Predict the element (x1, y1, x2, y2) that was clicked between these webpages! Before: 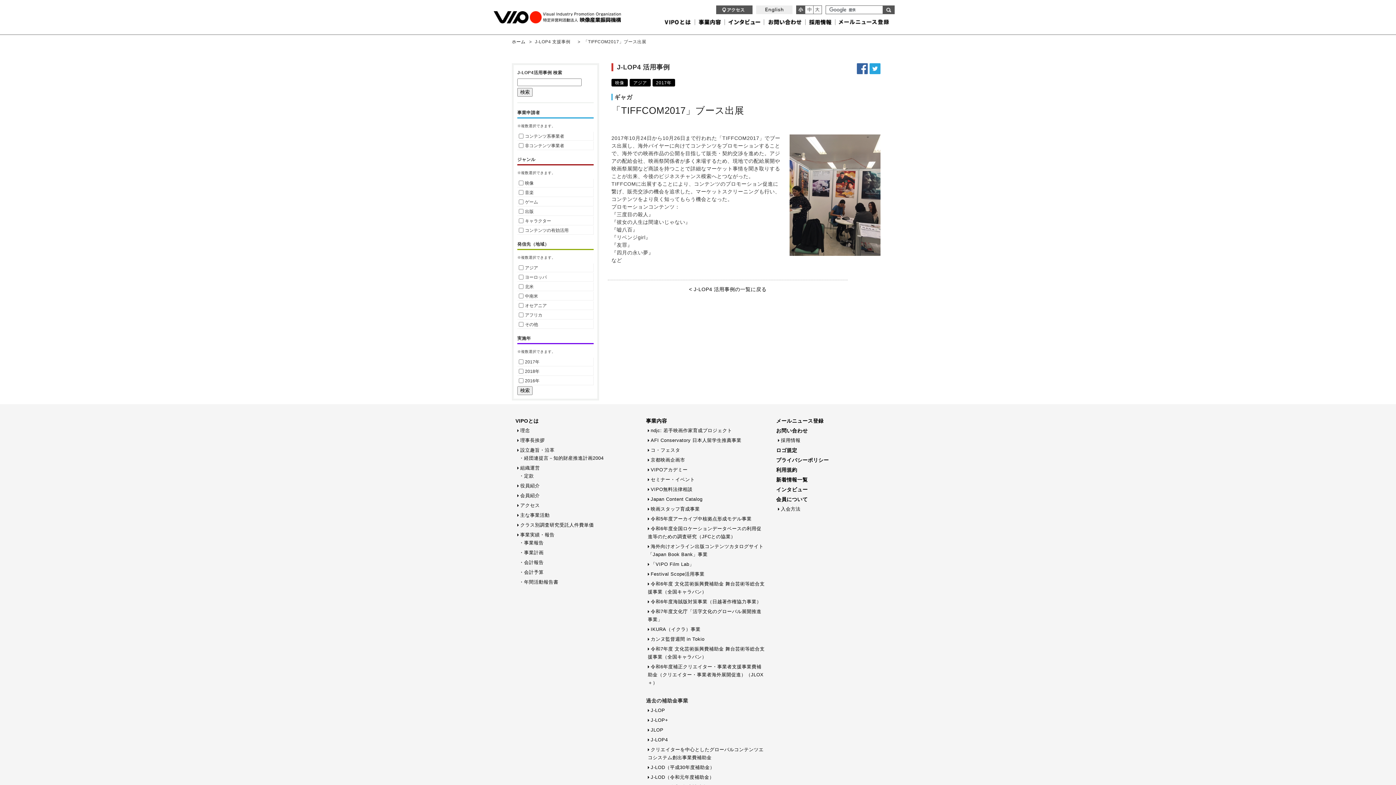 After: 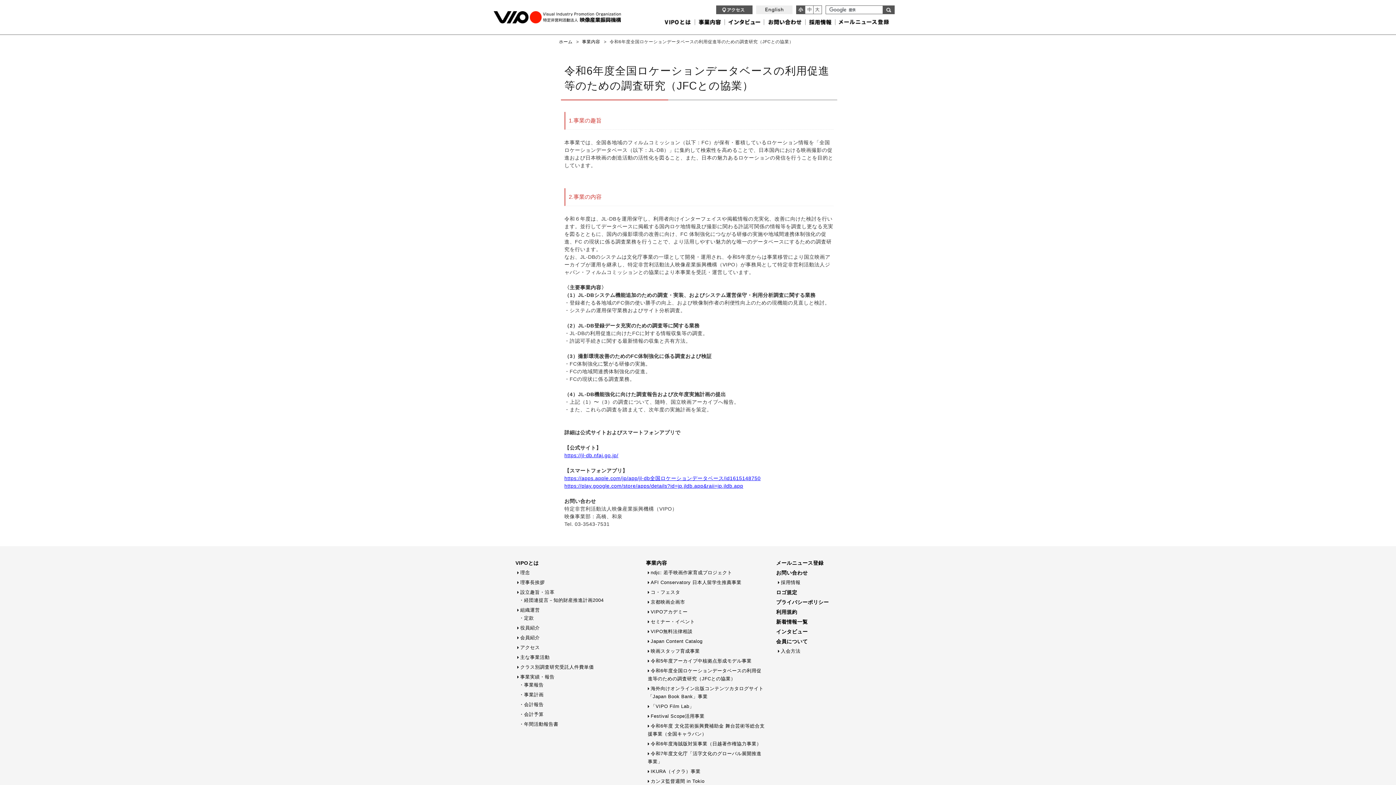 Action: label: 令和6年度全国ロケーションデータベースの利用促進等のための調査研究（JFCとの協業） bbox: (648, 524, 765, 540)